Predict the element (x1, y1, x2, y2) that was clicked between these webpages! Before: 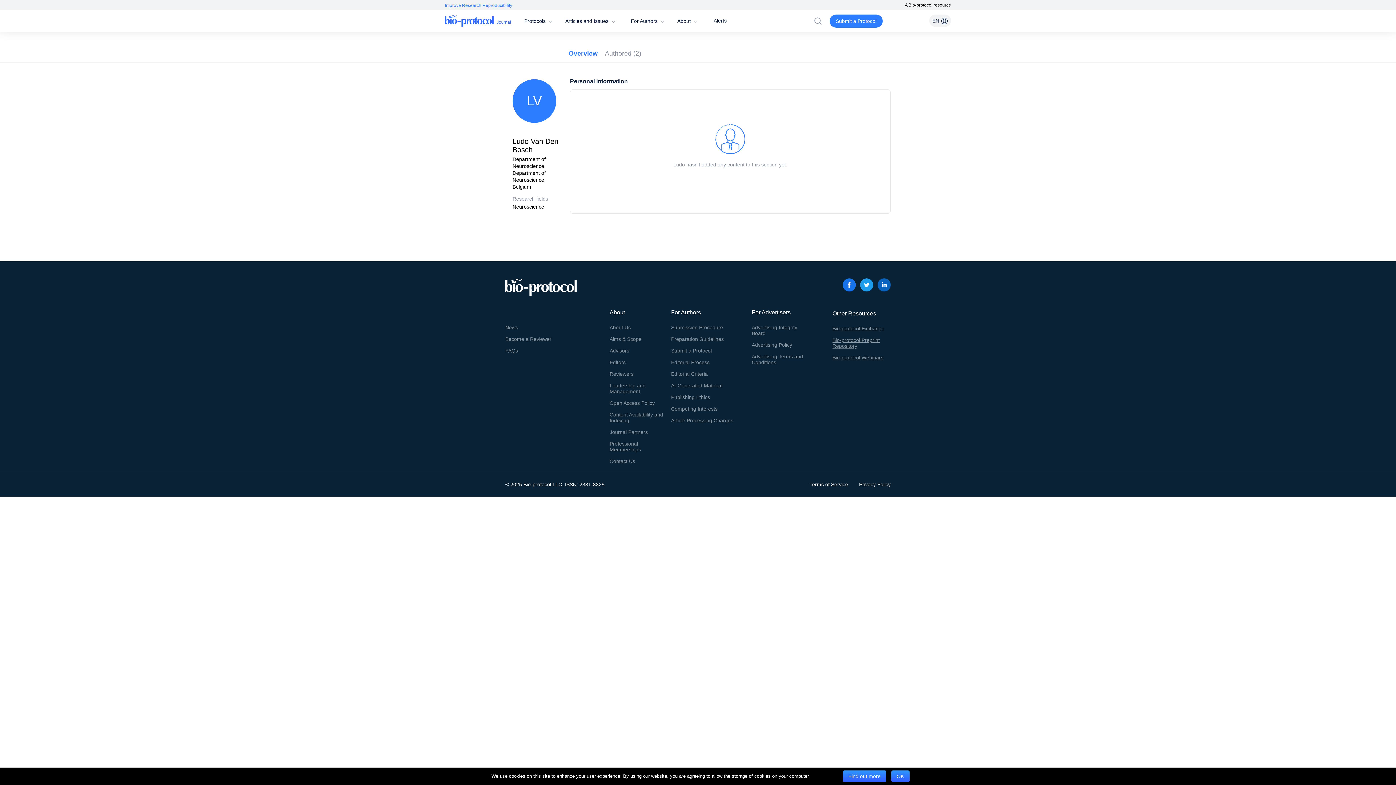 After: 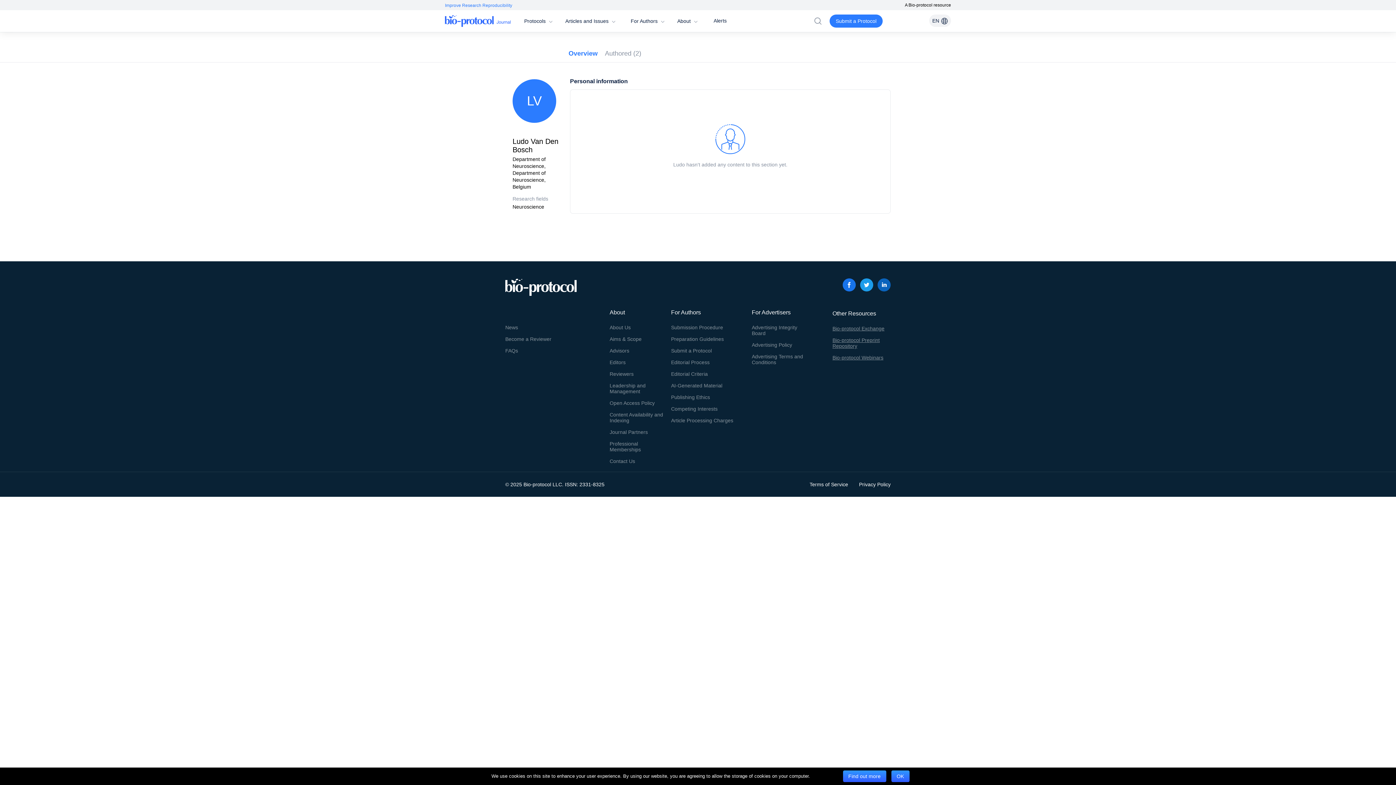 Action: bbox: (832, 337, 890, 350) label: Bio-protocol Preprint Repository